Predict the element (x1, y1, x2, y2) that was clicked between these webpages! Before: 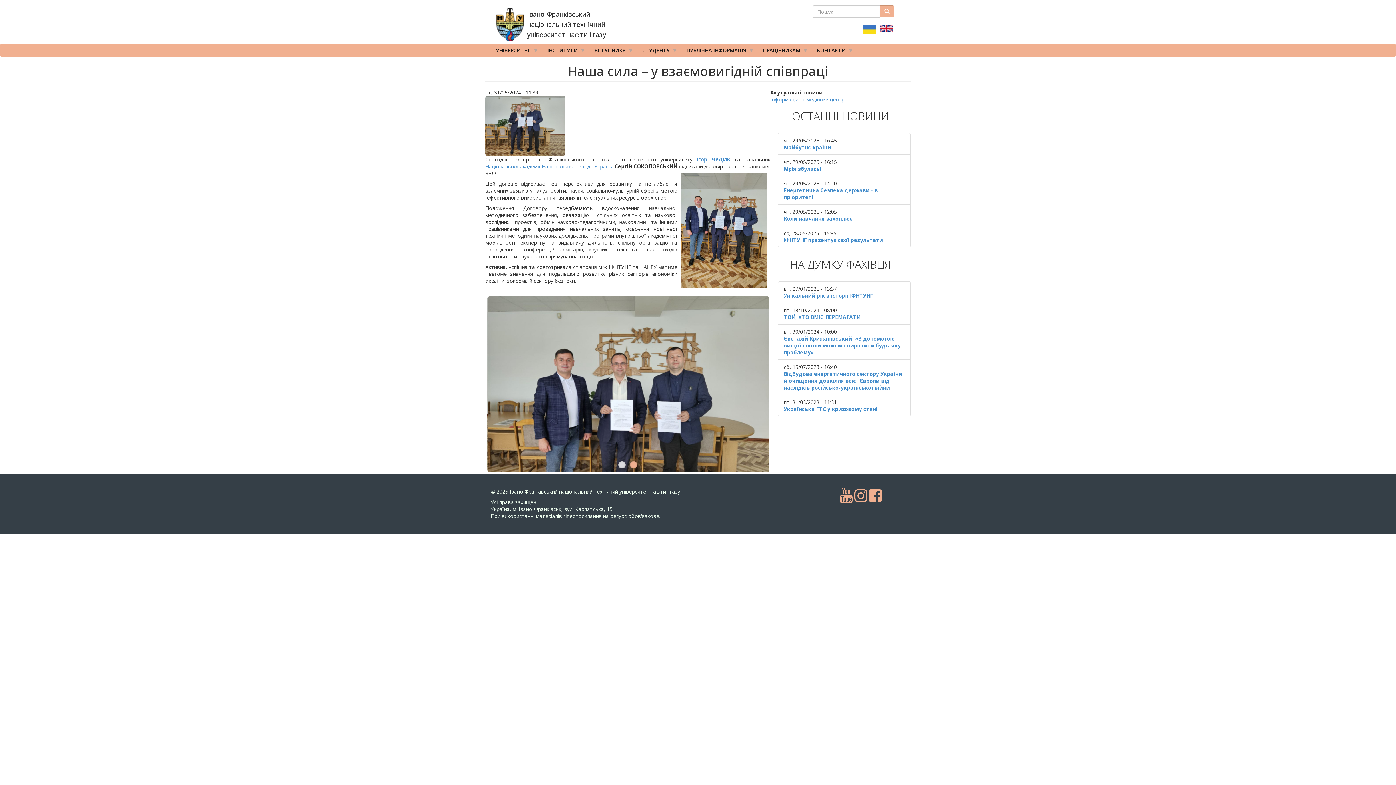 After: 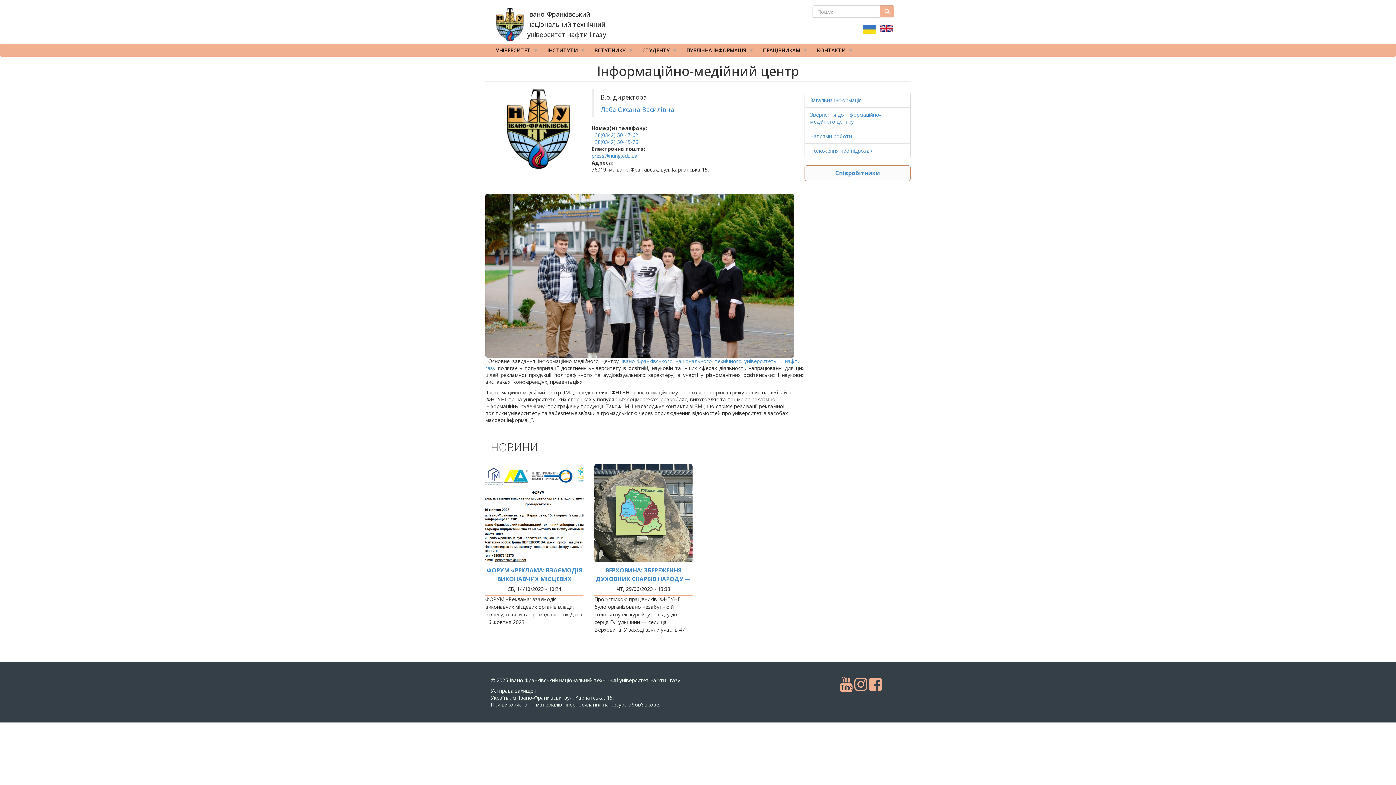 Action: label: Інформаційно-медійний центр bbox: (770, 96, 844, 102)